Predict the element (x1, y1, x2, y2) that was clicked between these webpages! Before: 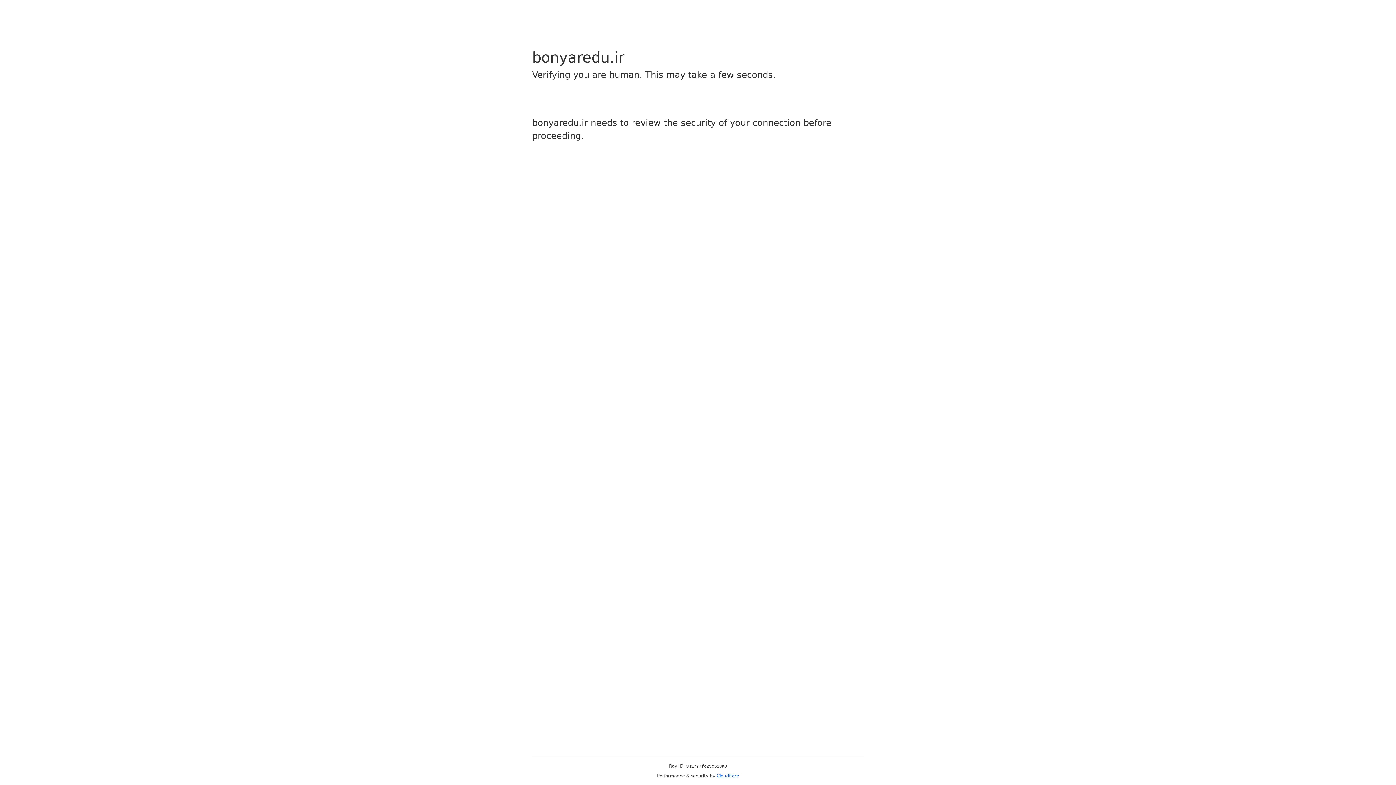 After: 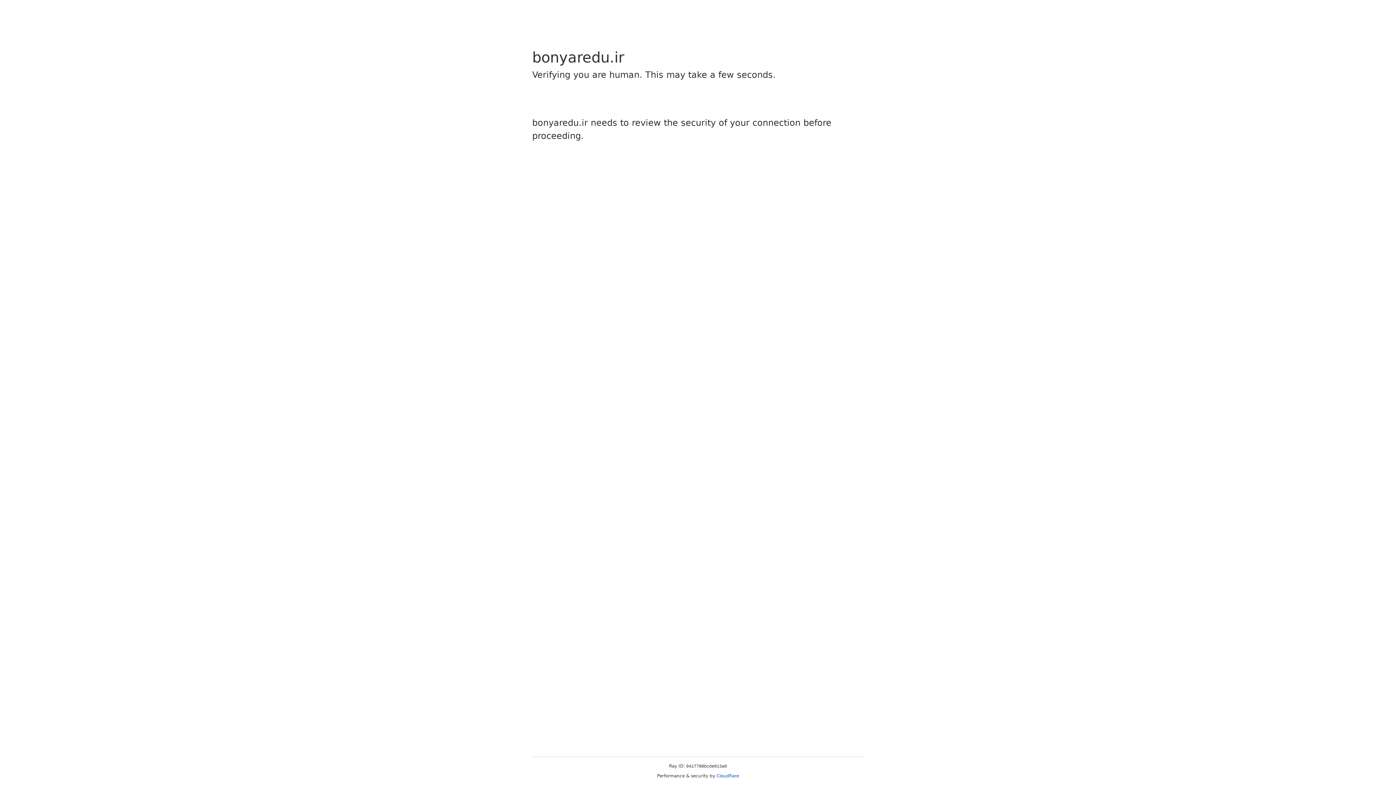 Action: label: Cloudflare bbox: (716, 773, 739, 778)